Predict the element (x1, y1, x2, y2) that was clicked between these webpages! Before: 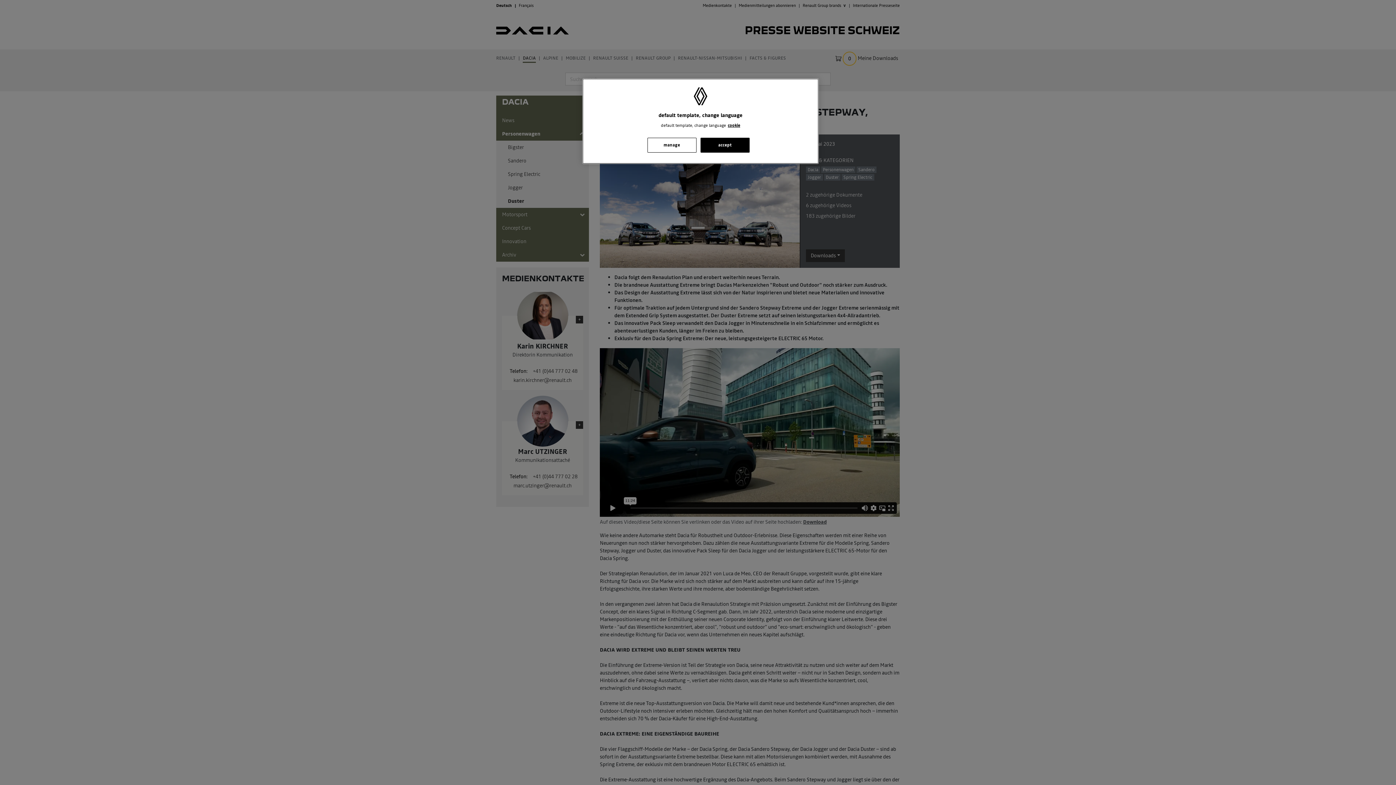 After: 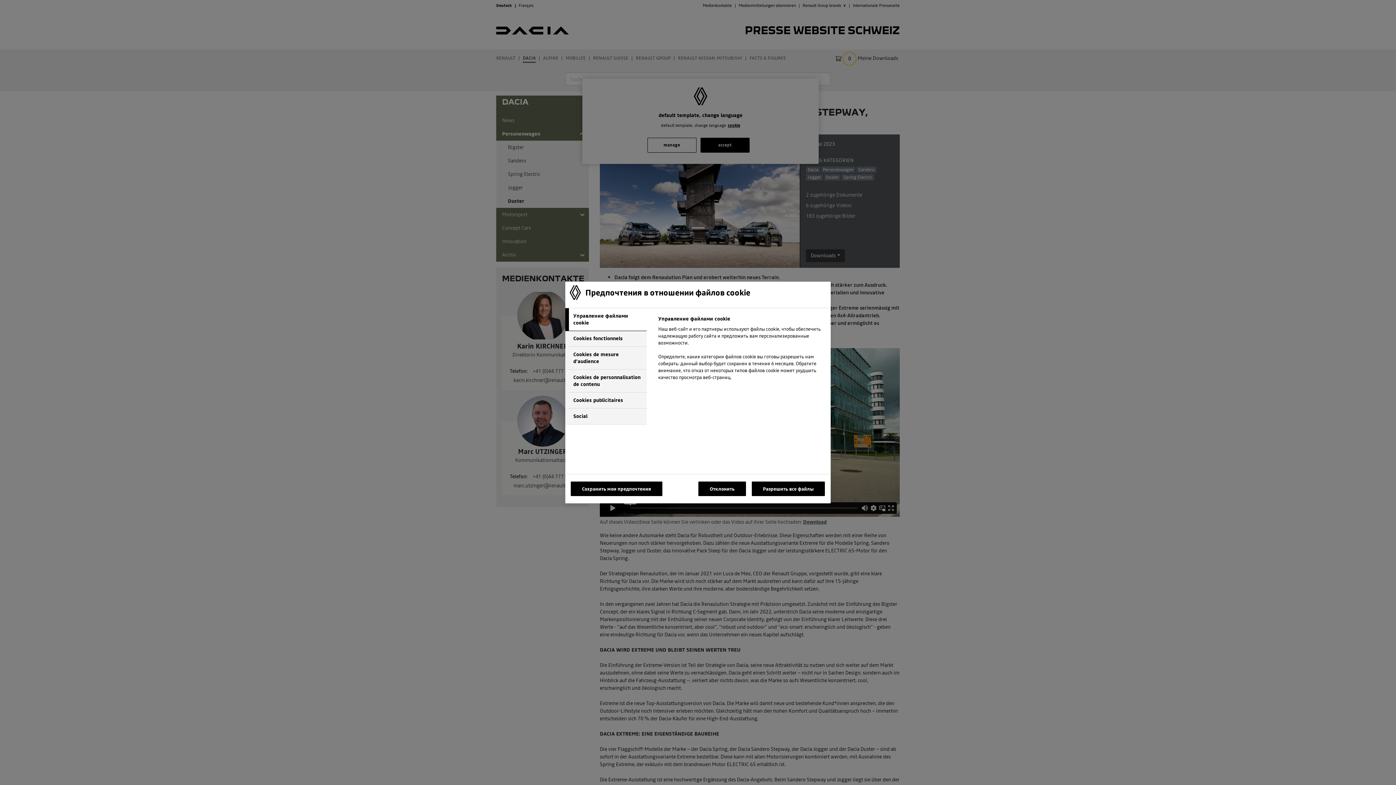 Action: bbox: (647, 137, 696, 152) label: manage